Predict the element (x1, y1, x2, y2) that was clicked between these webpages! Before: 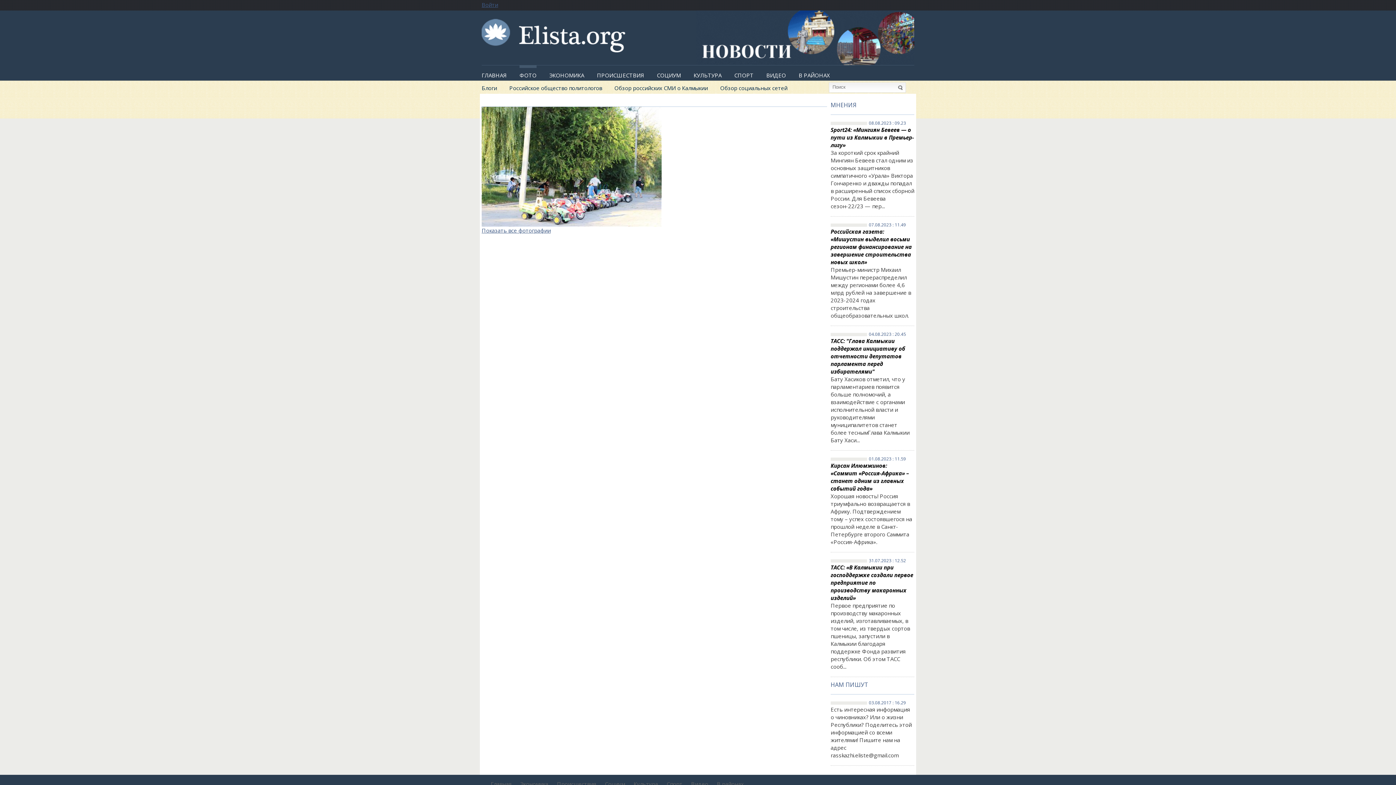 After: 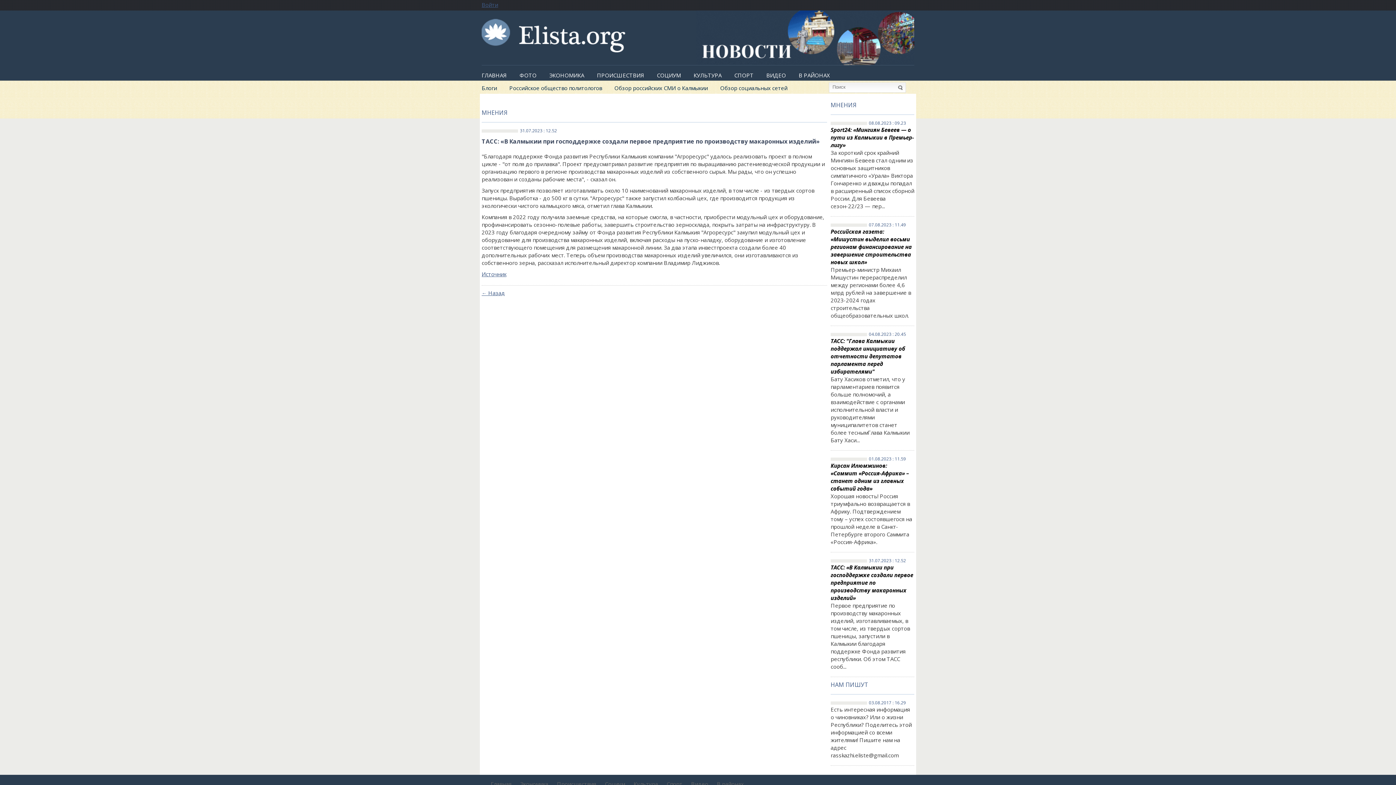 Action: bbox: (830, 564, 913, 601) label: ТАСС: «В Калмыкии при господдержке создали первое предприятие по производству макаронных изделий»